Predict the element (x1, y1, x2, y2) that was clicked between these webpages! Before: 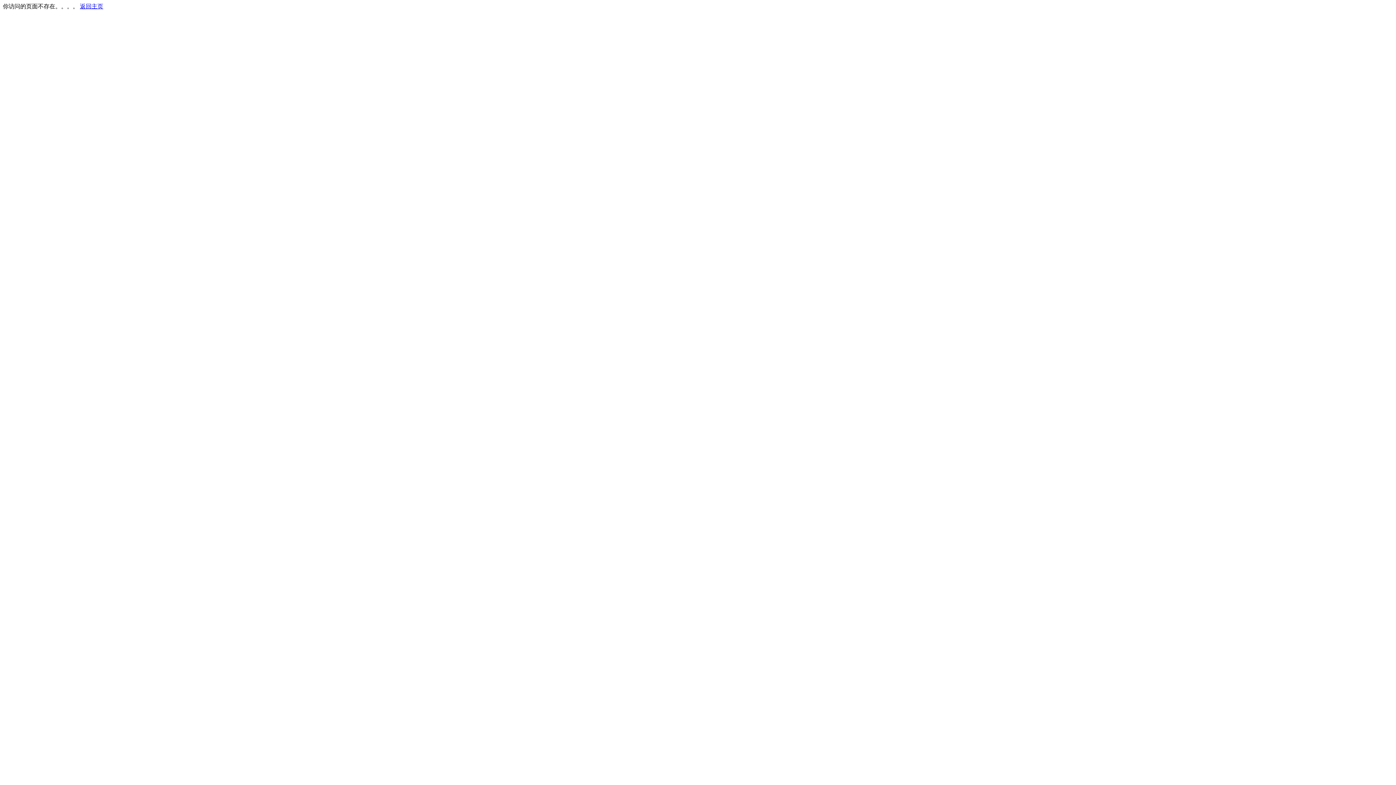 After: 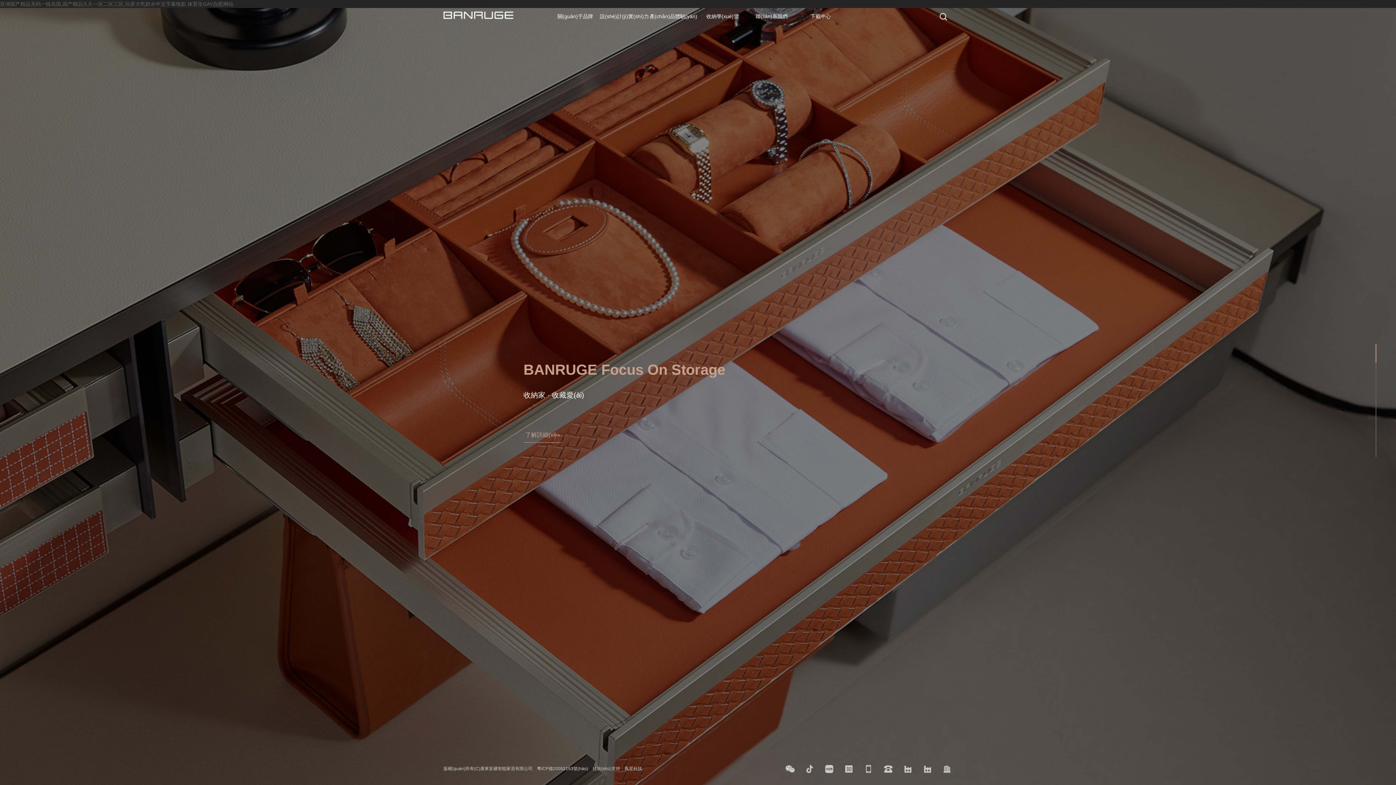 Action: label: 返回主页 bbox: (80, 3, 103, 9)